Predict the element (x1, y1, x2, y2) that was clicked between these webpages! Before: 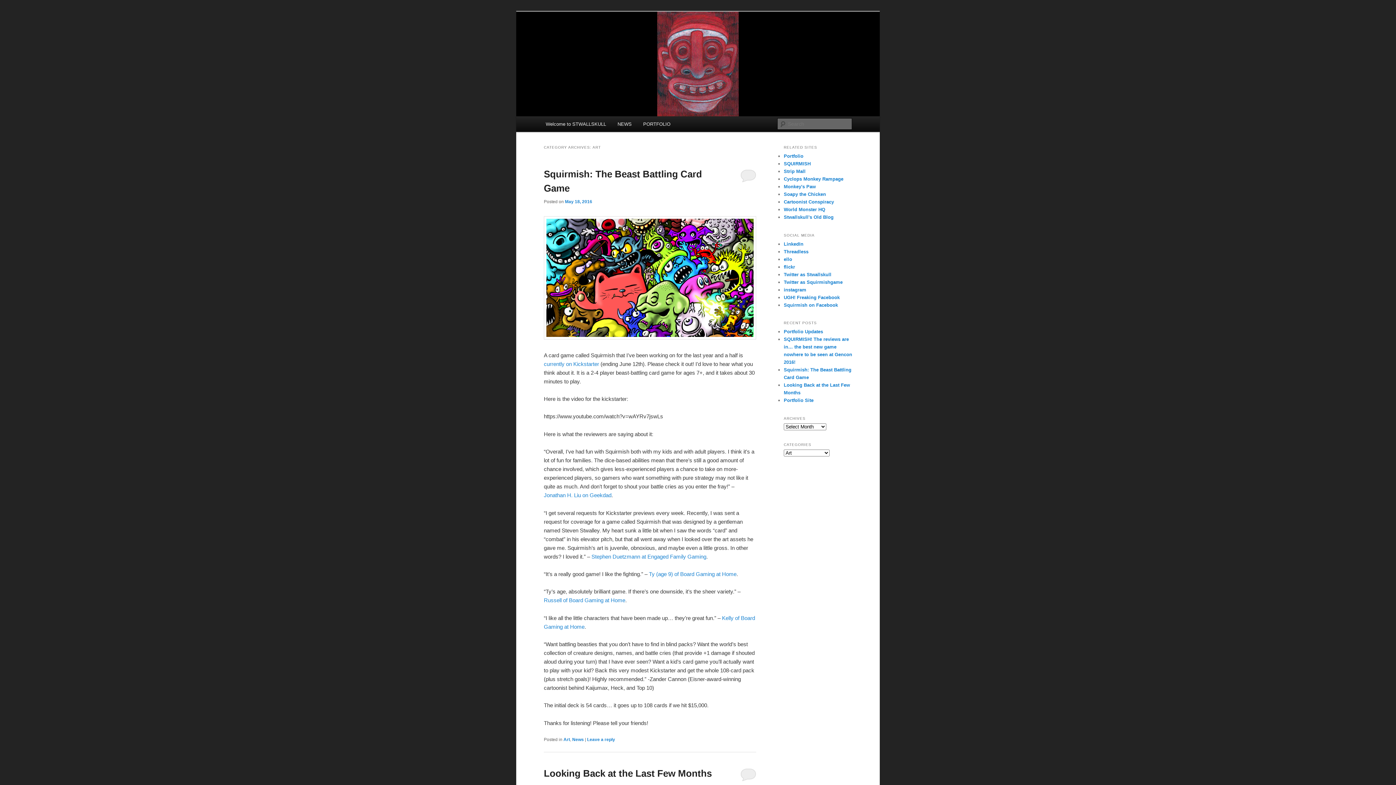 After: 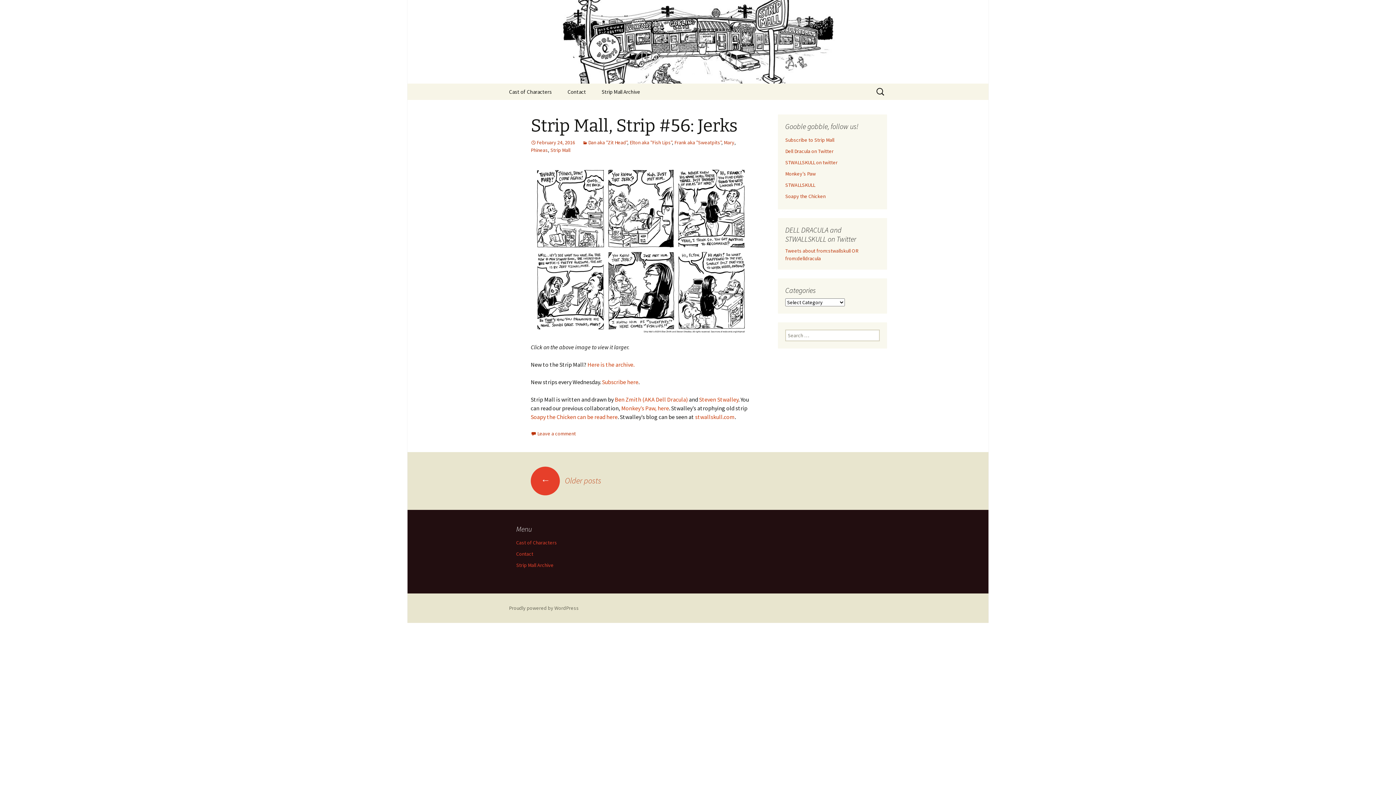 Action: label: Strip Mall bbox: (784, 168, 805, 174)